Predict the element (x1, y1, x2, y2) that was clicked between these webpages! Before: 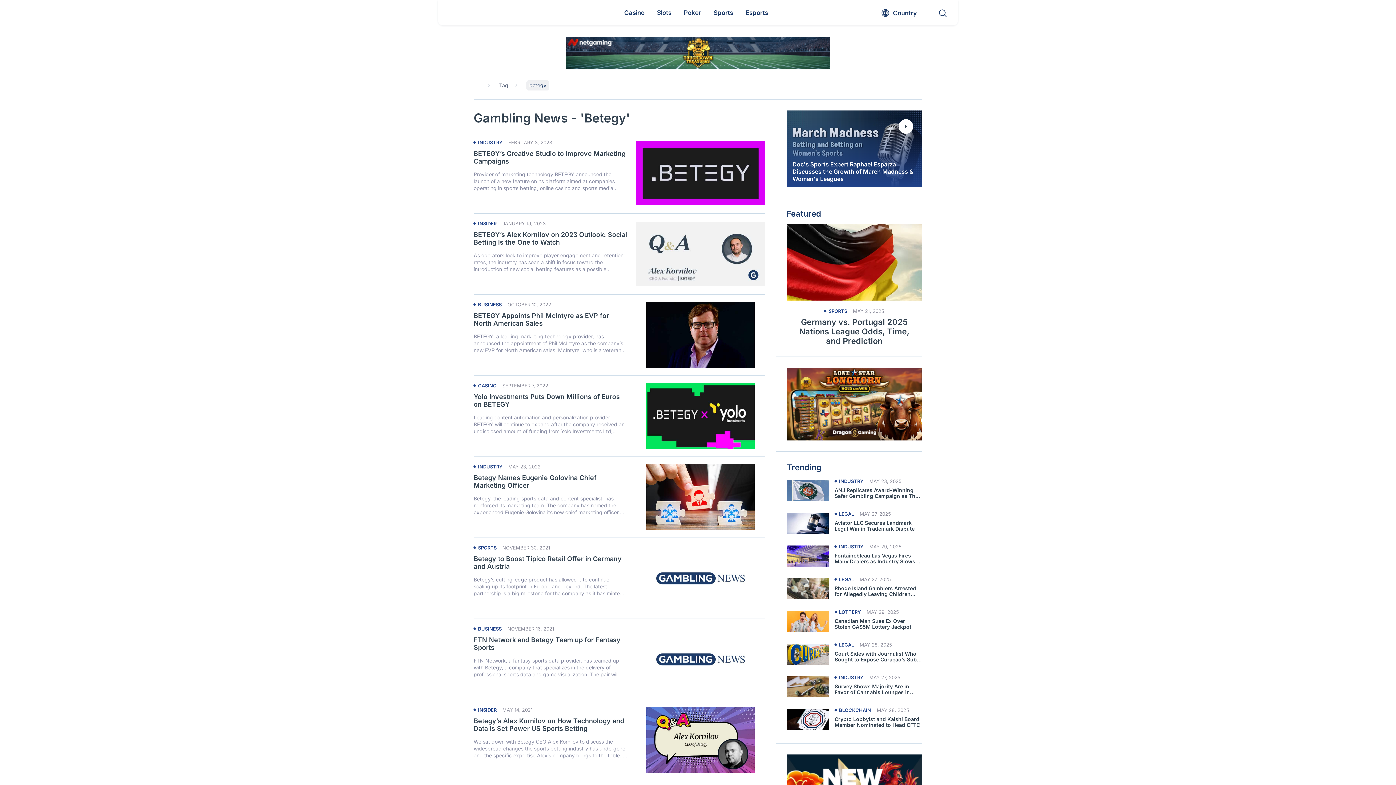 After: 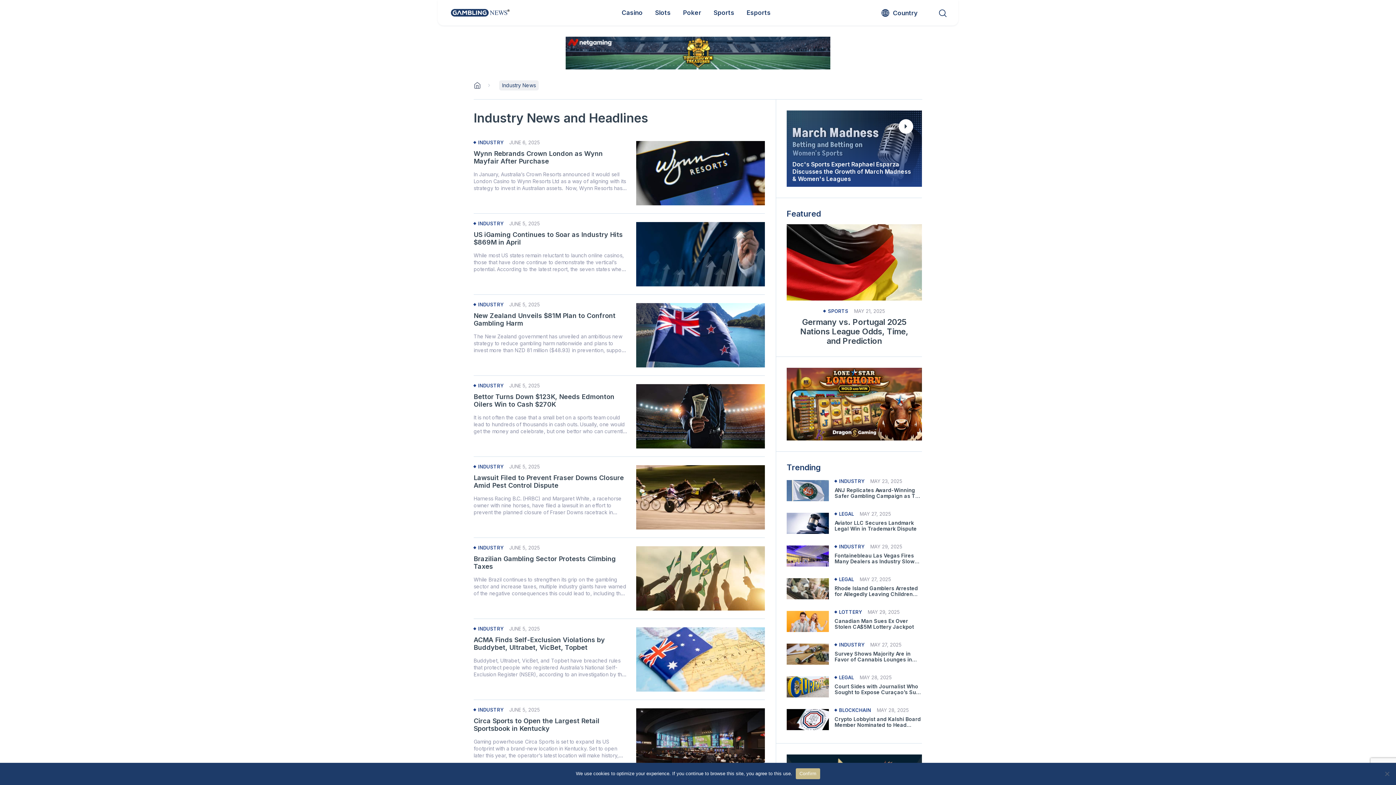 Action: label: INDUSTRY bbox: (473, 464, 502, 469)